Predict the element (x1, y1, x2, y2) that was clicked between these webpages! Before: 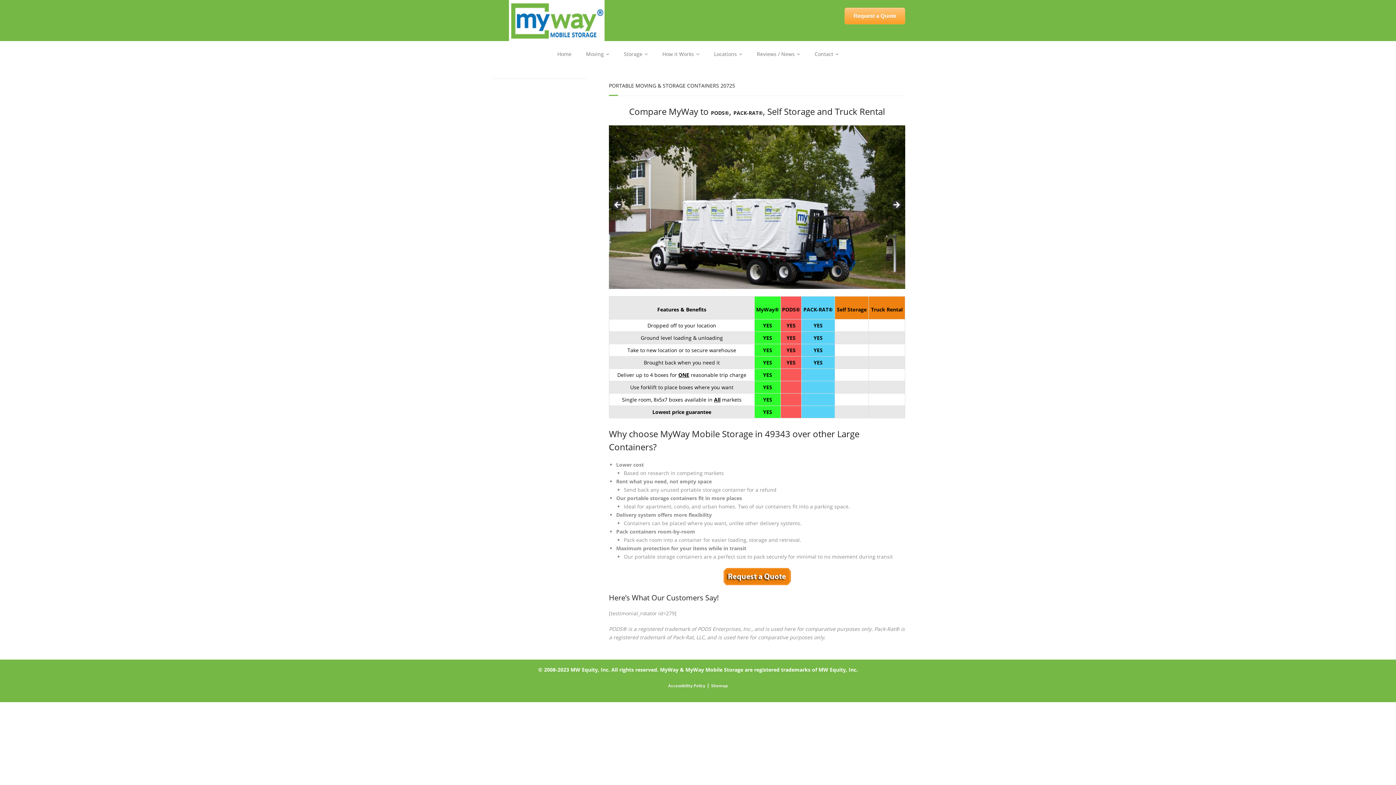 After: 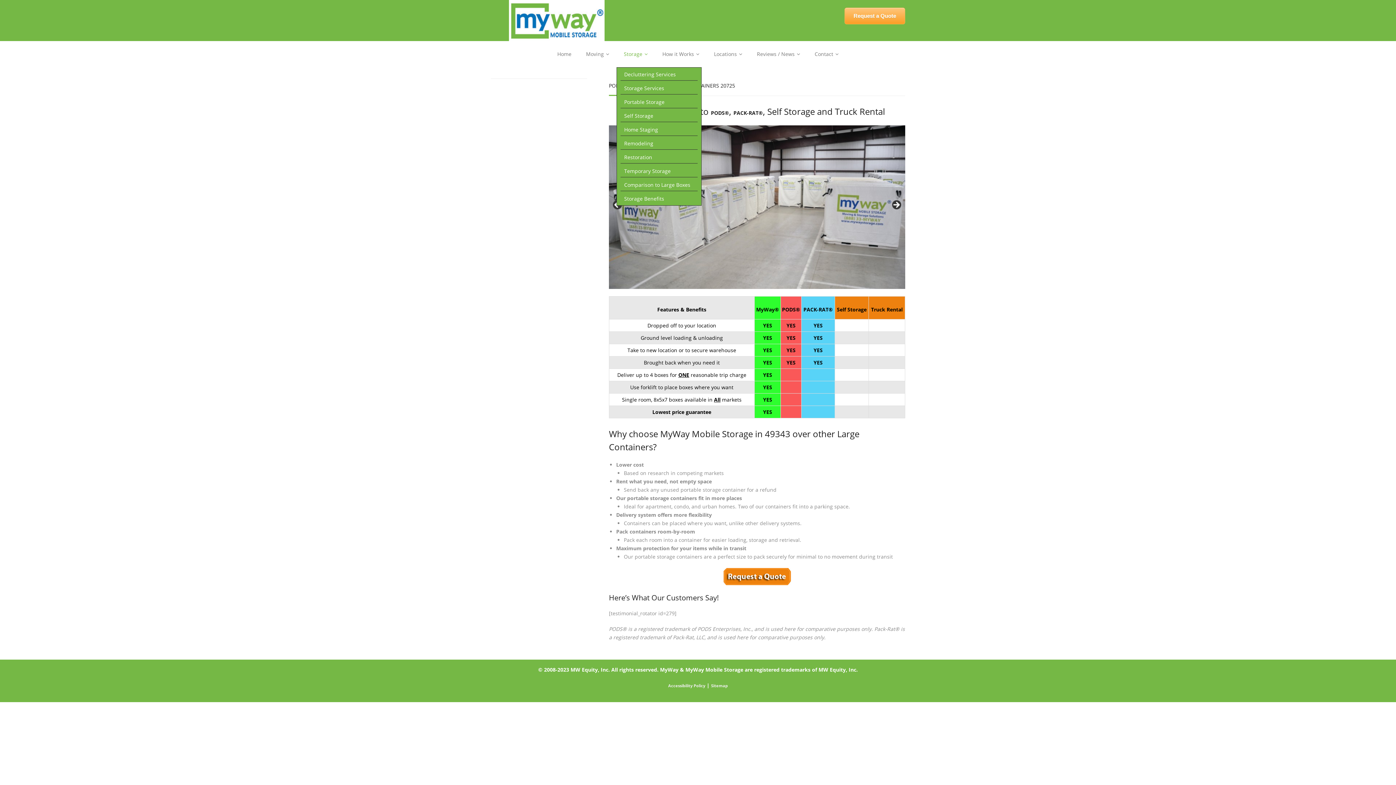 Action: bbox: (616, 41, 655, 67) label: Storage